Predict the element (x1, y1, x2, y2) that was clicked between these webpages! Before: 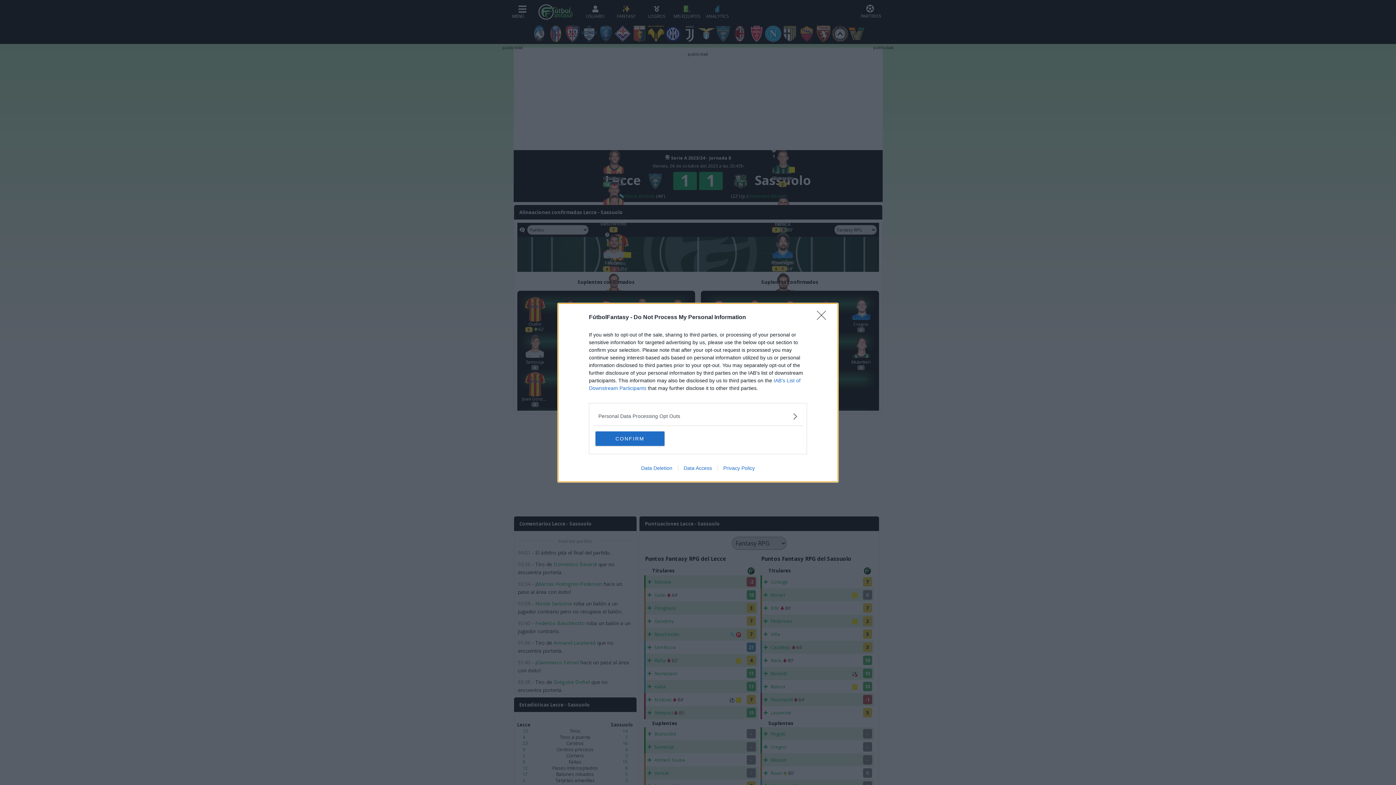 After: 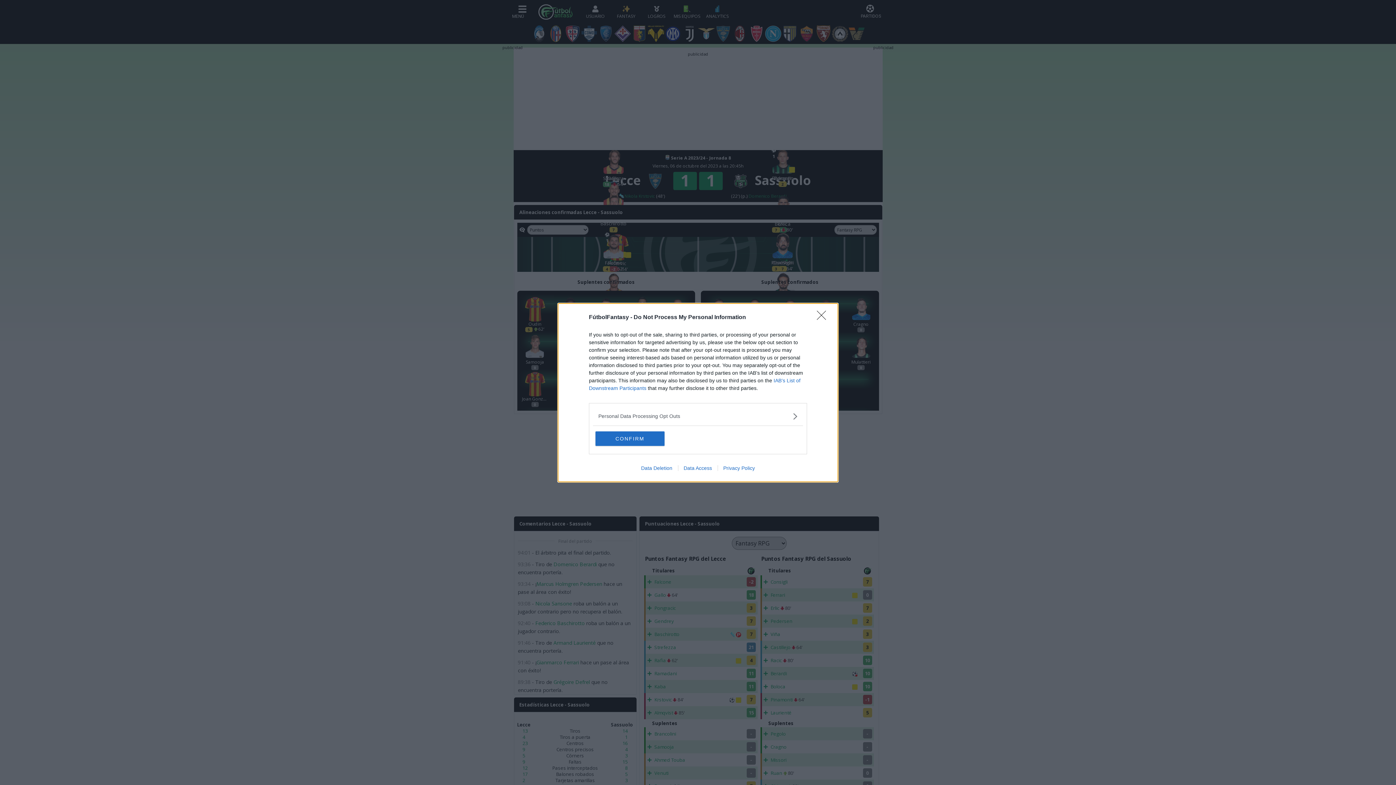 Action: label: Privacy Policy bbox: (717, 465, 760, 471)